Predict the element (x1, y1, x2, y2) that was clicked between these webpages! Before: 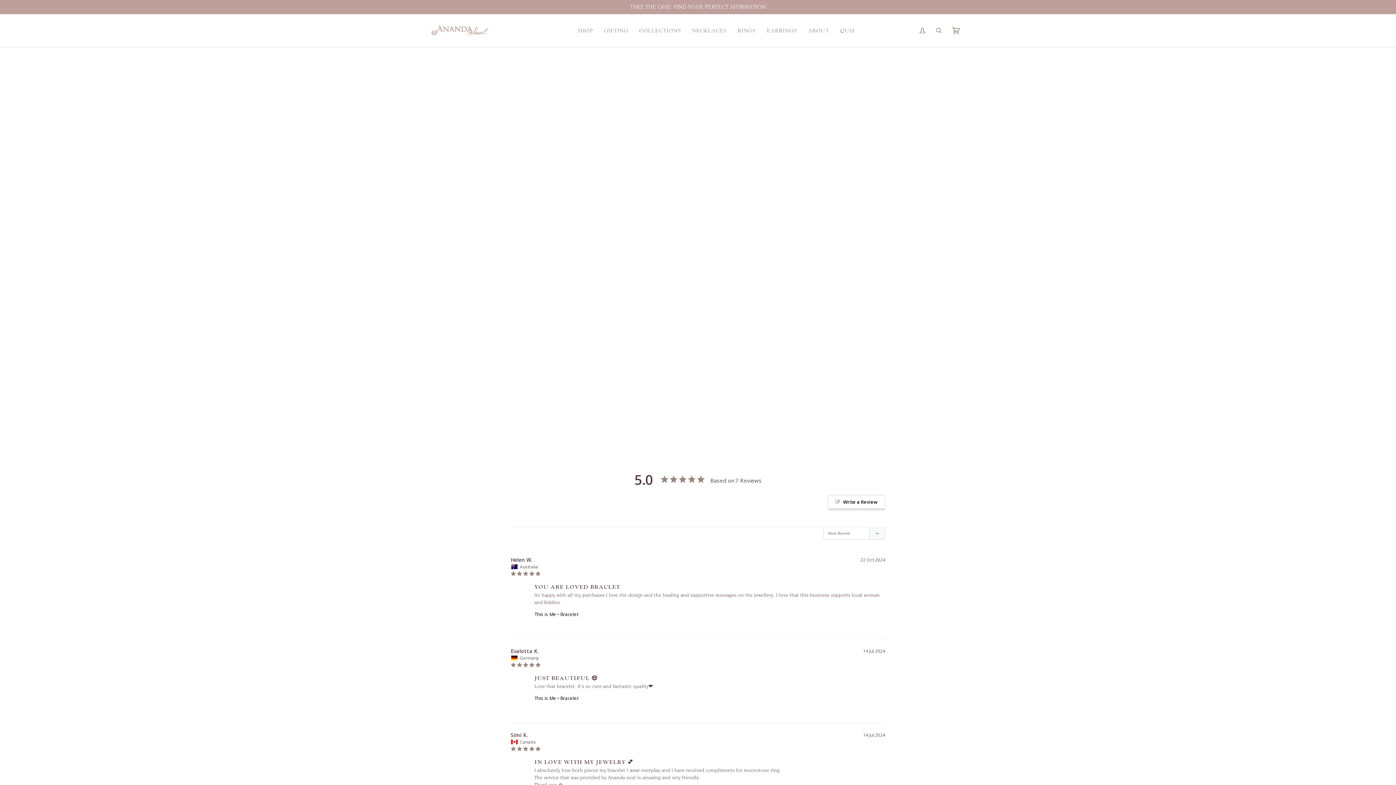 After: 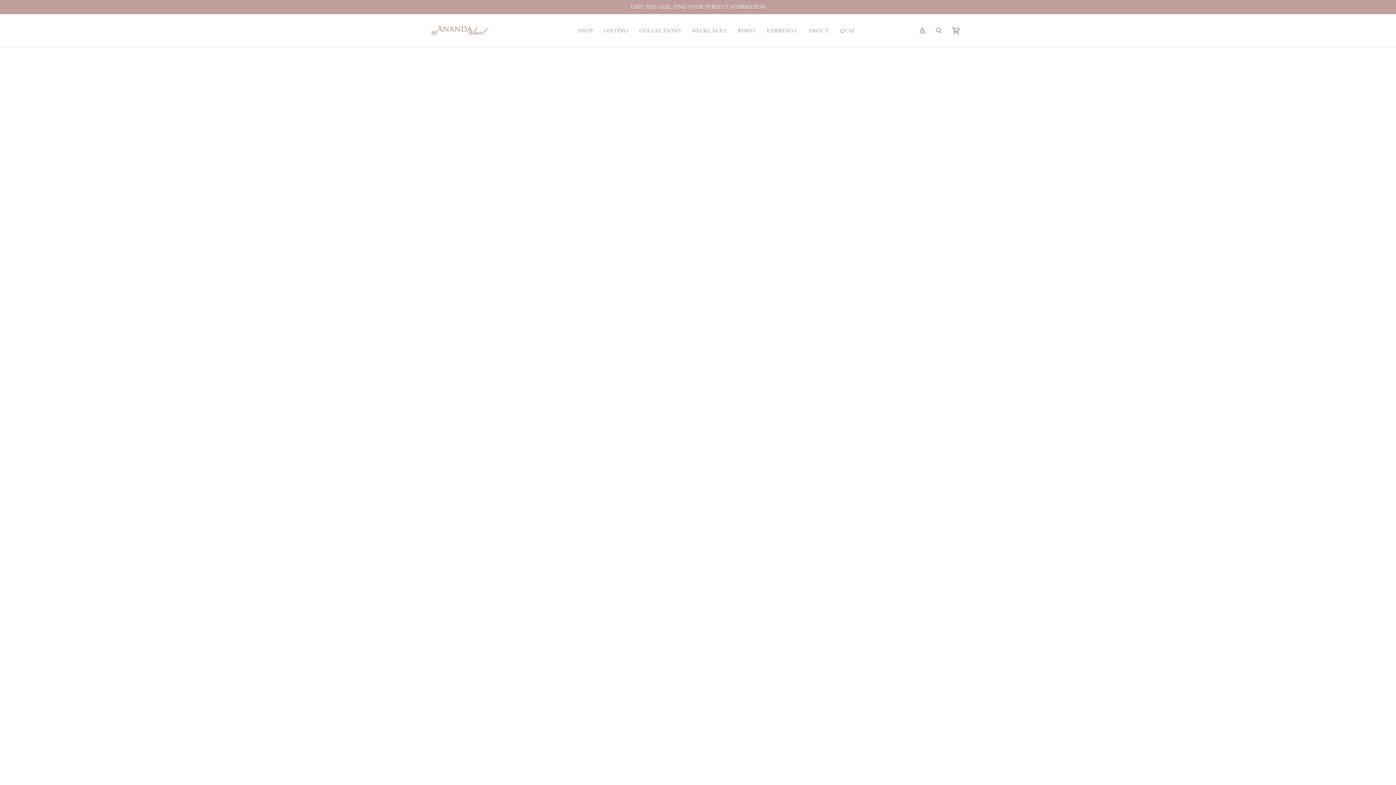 Action: bbox: (768, 55, 784, 72) label: HOME